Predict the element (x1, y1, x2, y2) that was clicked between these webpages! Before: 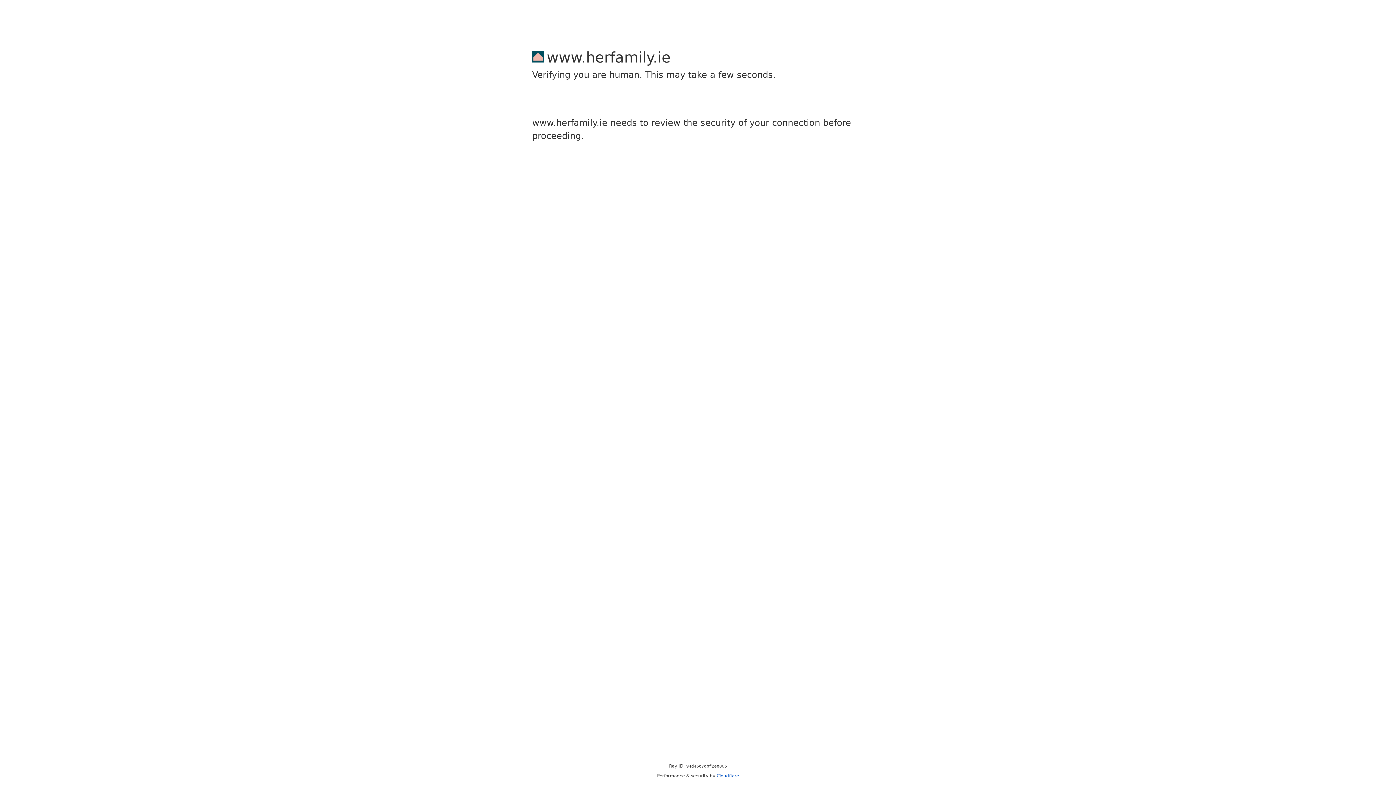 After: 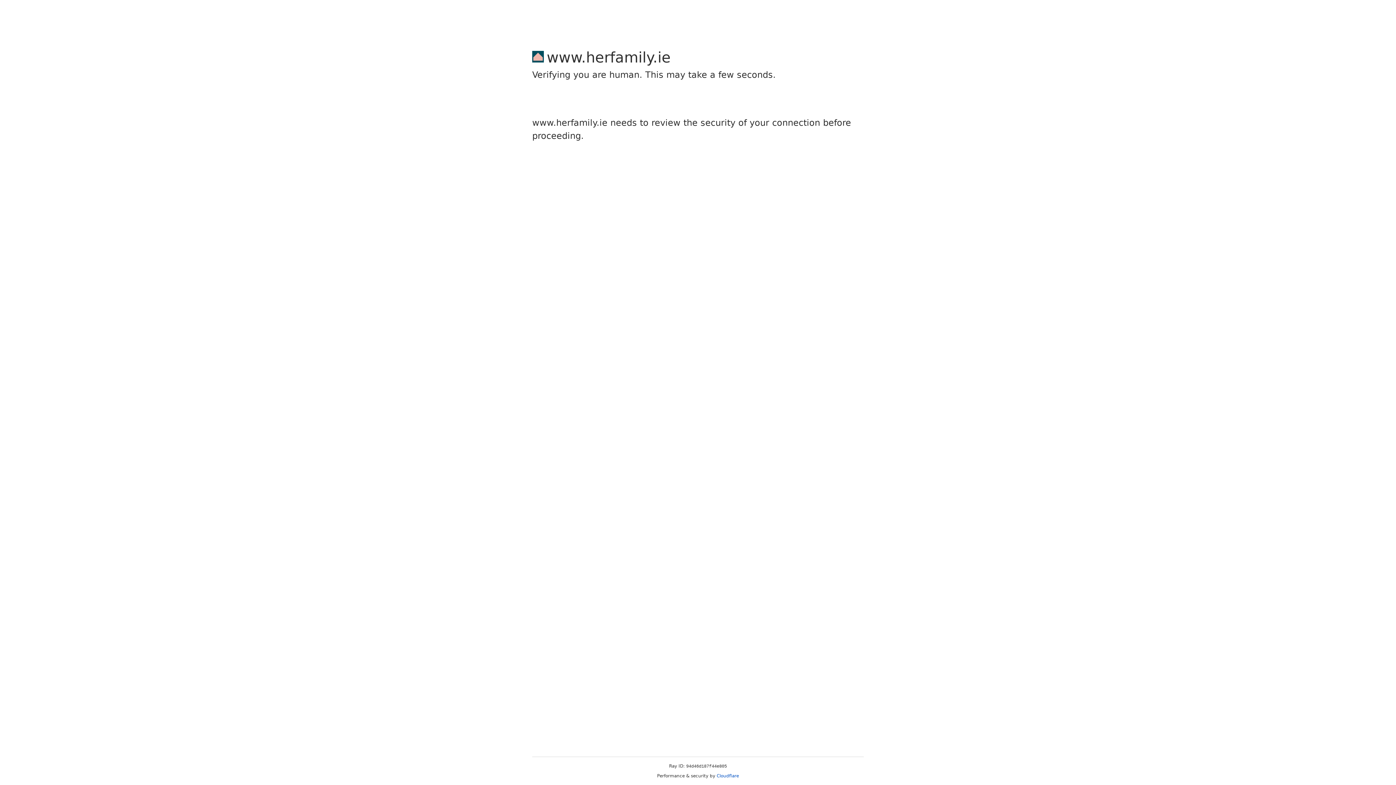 Action: label: Cloudflare bbox: (716, 773, 739, 778)